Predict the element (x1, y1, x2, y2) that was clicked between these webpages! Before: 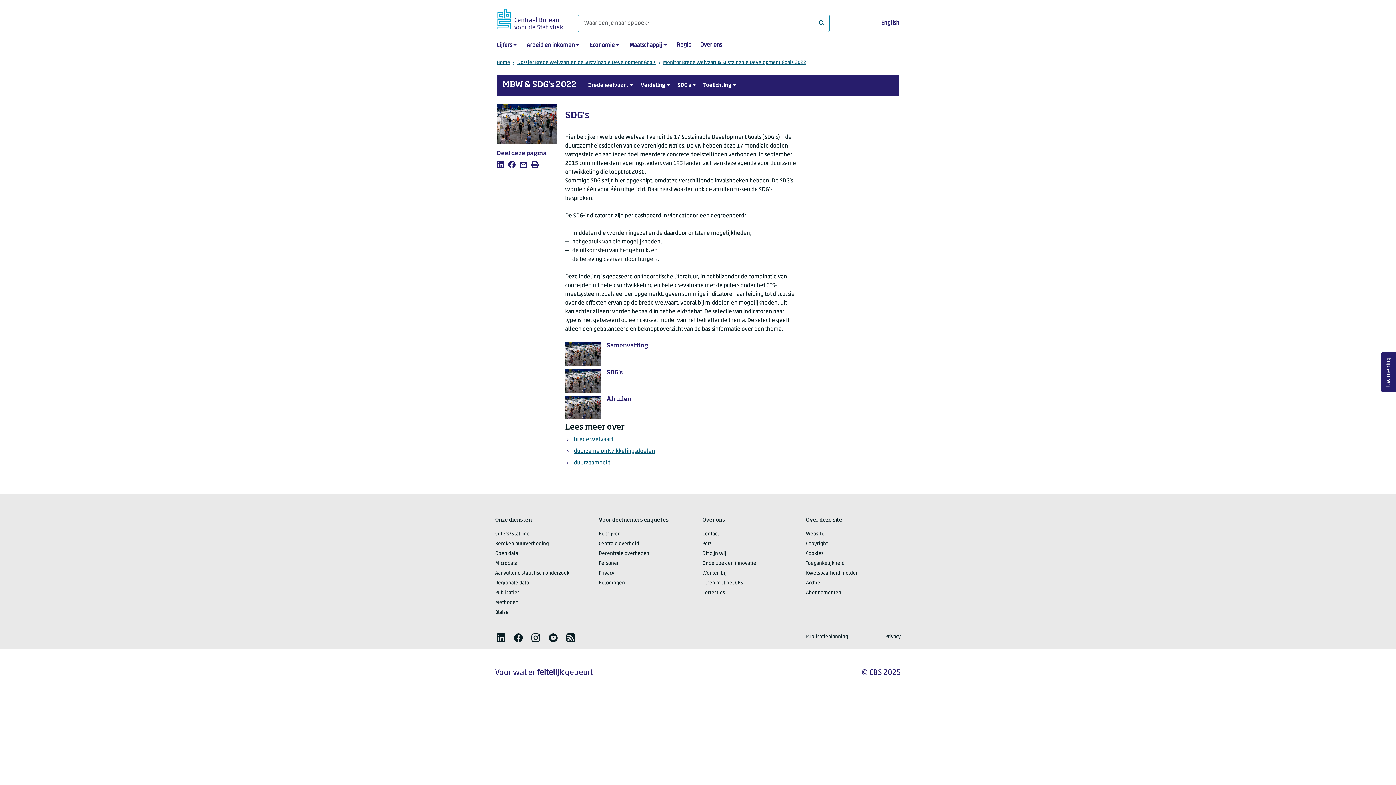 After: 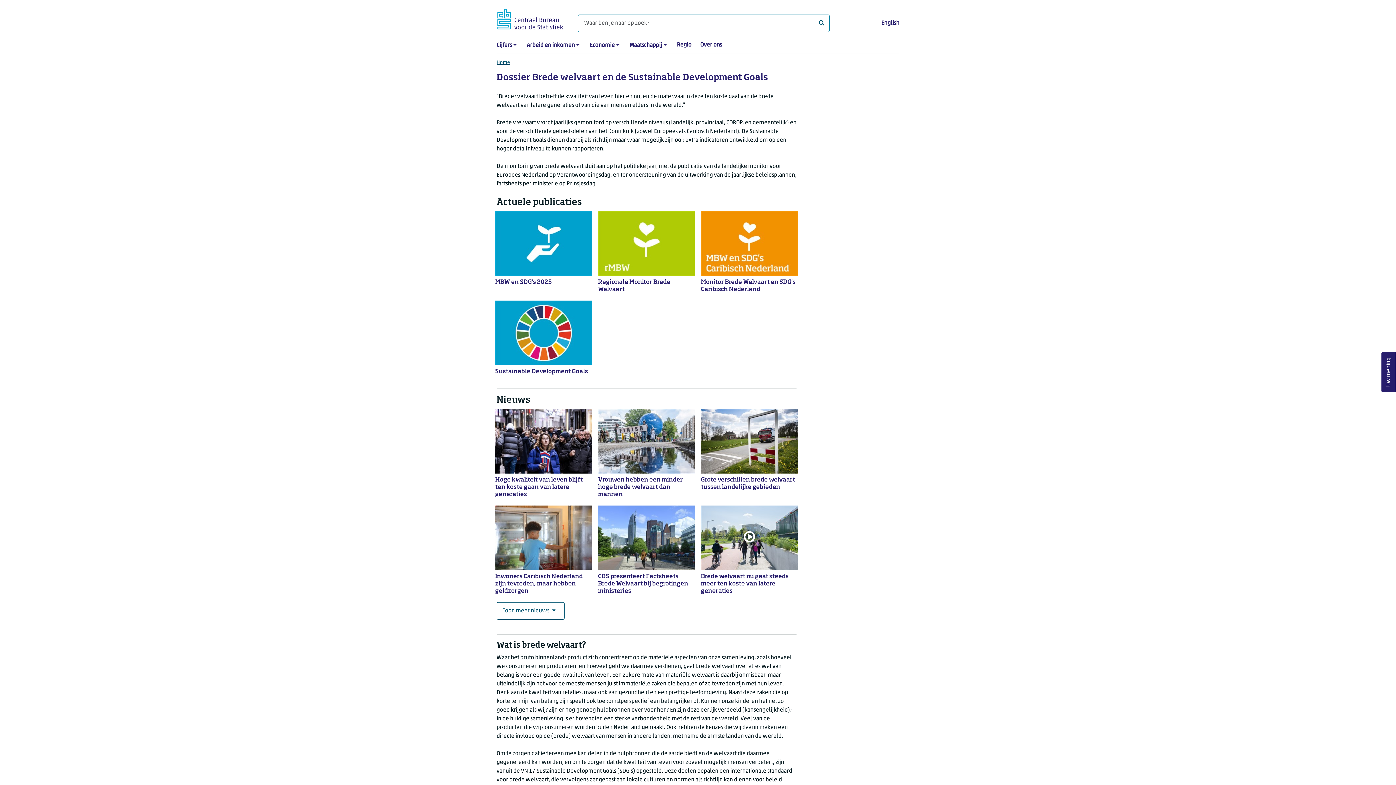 Action: bbox: (517, 59, 656, 69) label: Dossier Brede welvaart en de Sustainable Development Goals